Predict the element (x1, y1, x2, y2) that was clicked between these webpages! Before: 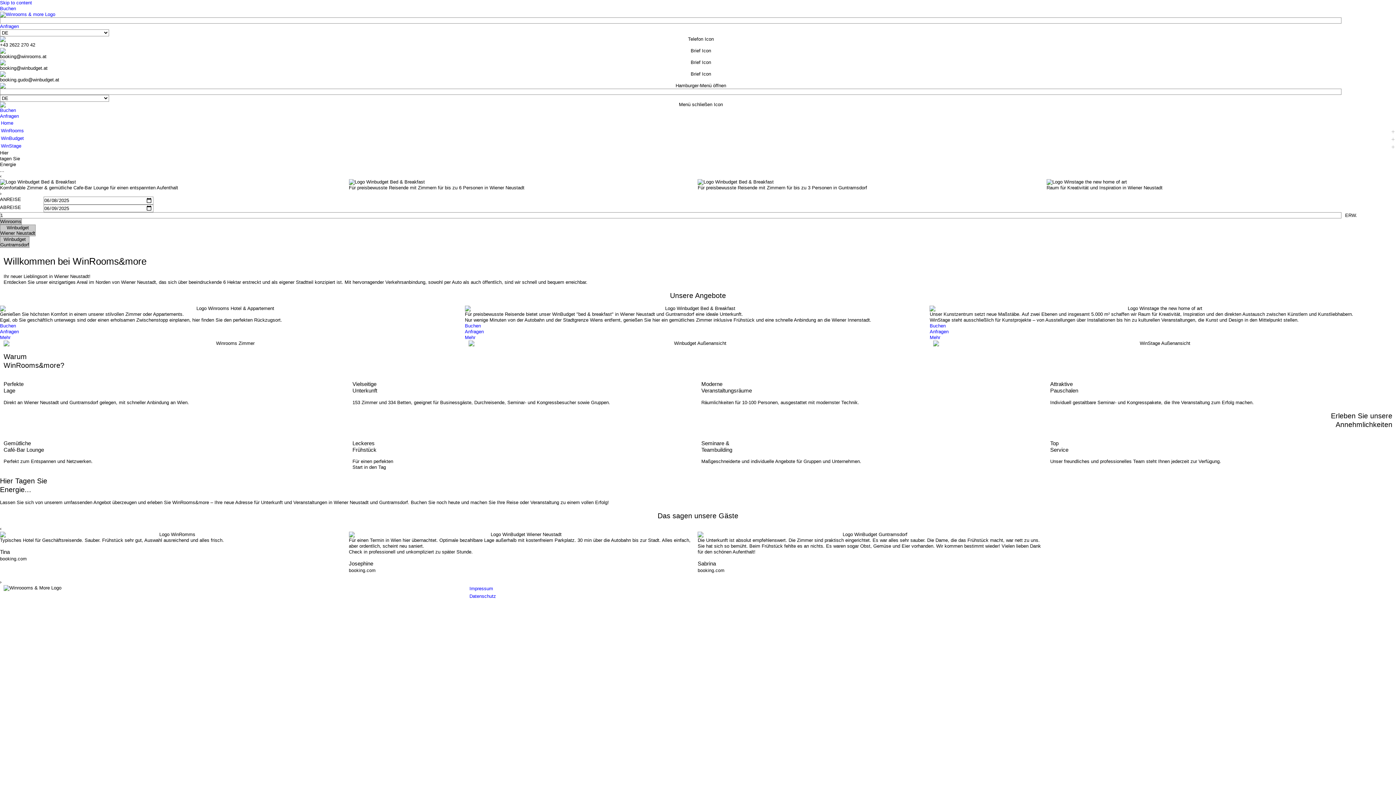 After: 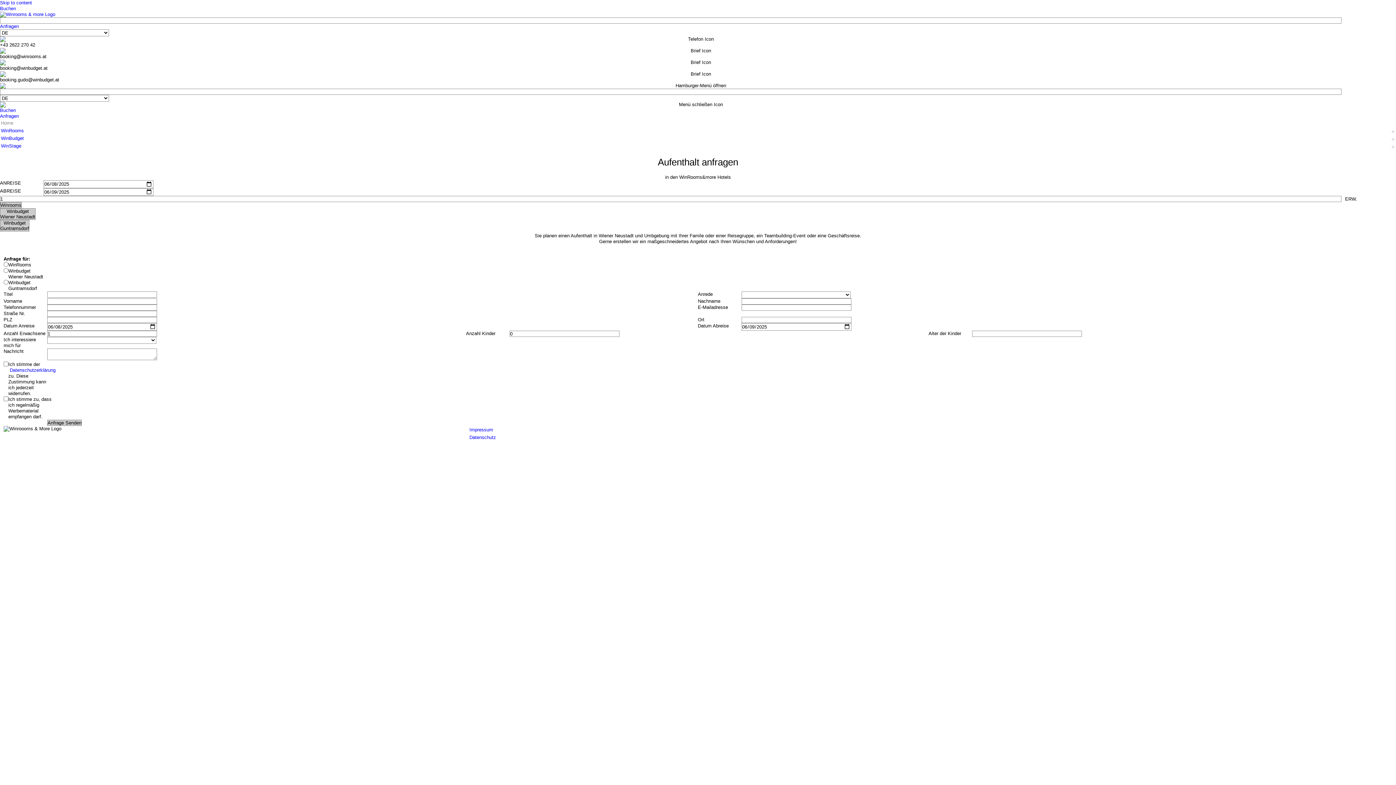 Action: label: Anfragen
 bbox: (0, 23, 18, 29)